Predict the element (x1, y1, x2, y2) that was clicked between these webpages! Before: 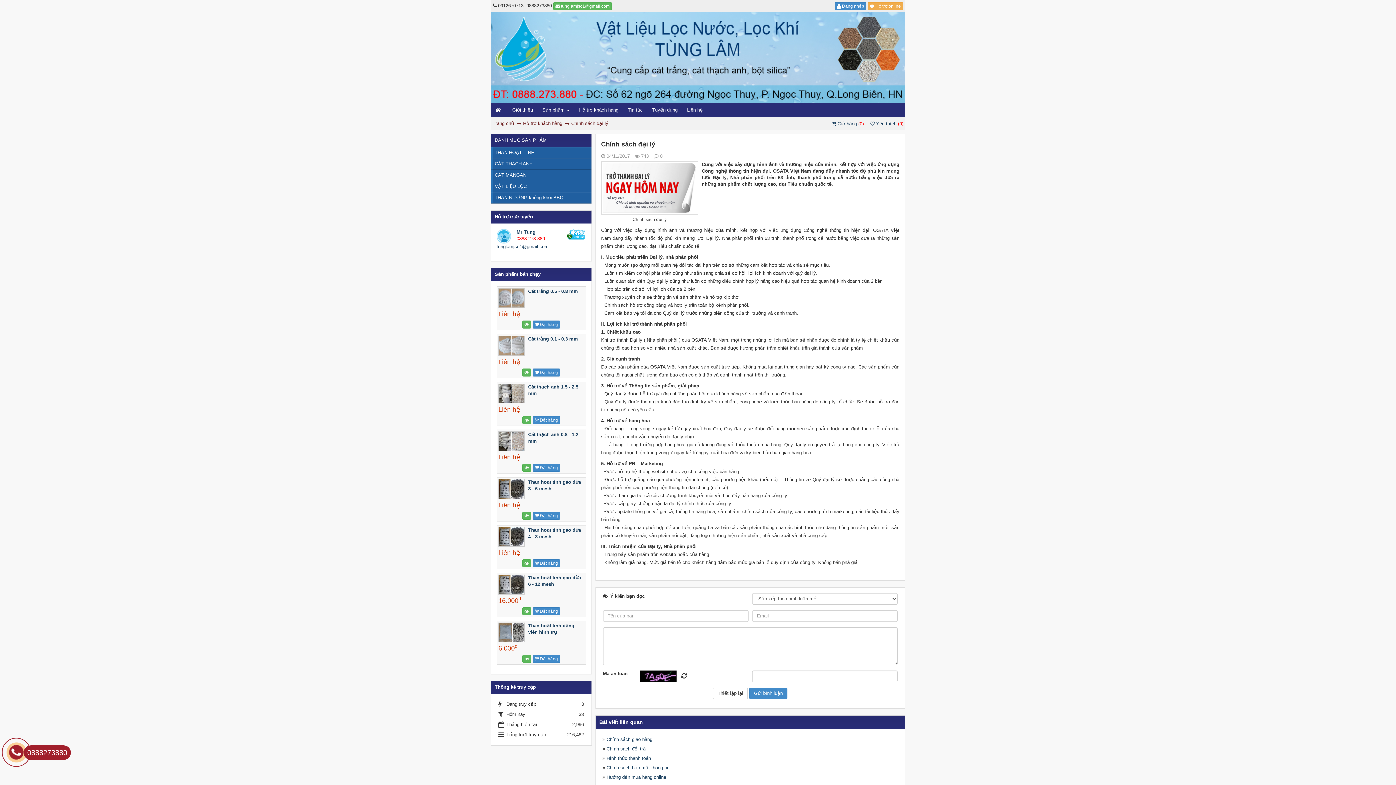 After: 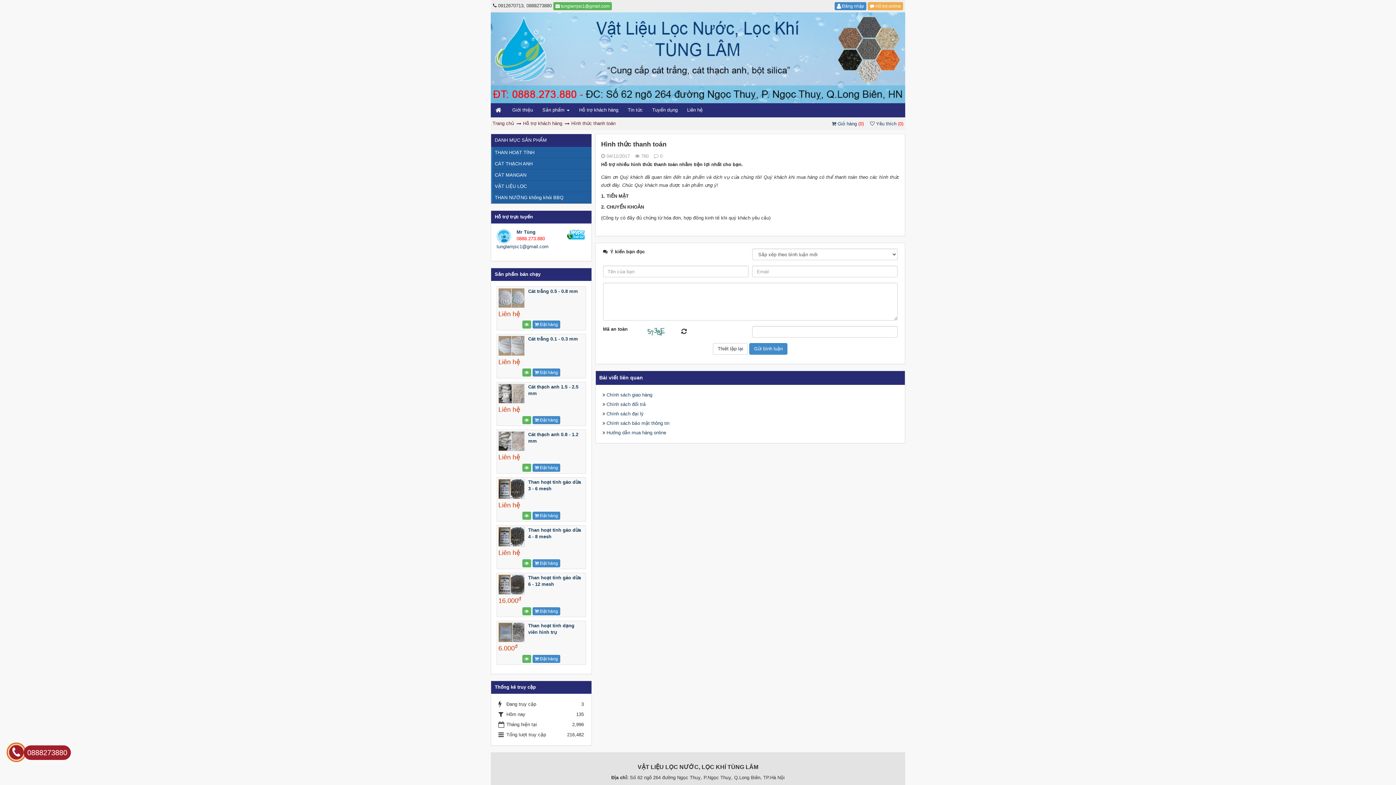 Action: bbox: (606, 755, 651, 761) label: Hình thức thanh toán